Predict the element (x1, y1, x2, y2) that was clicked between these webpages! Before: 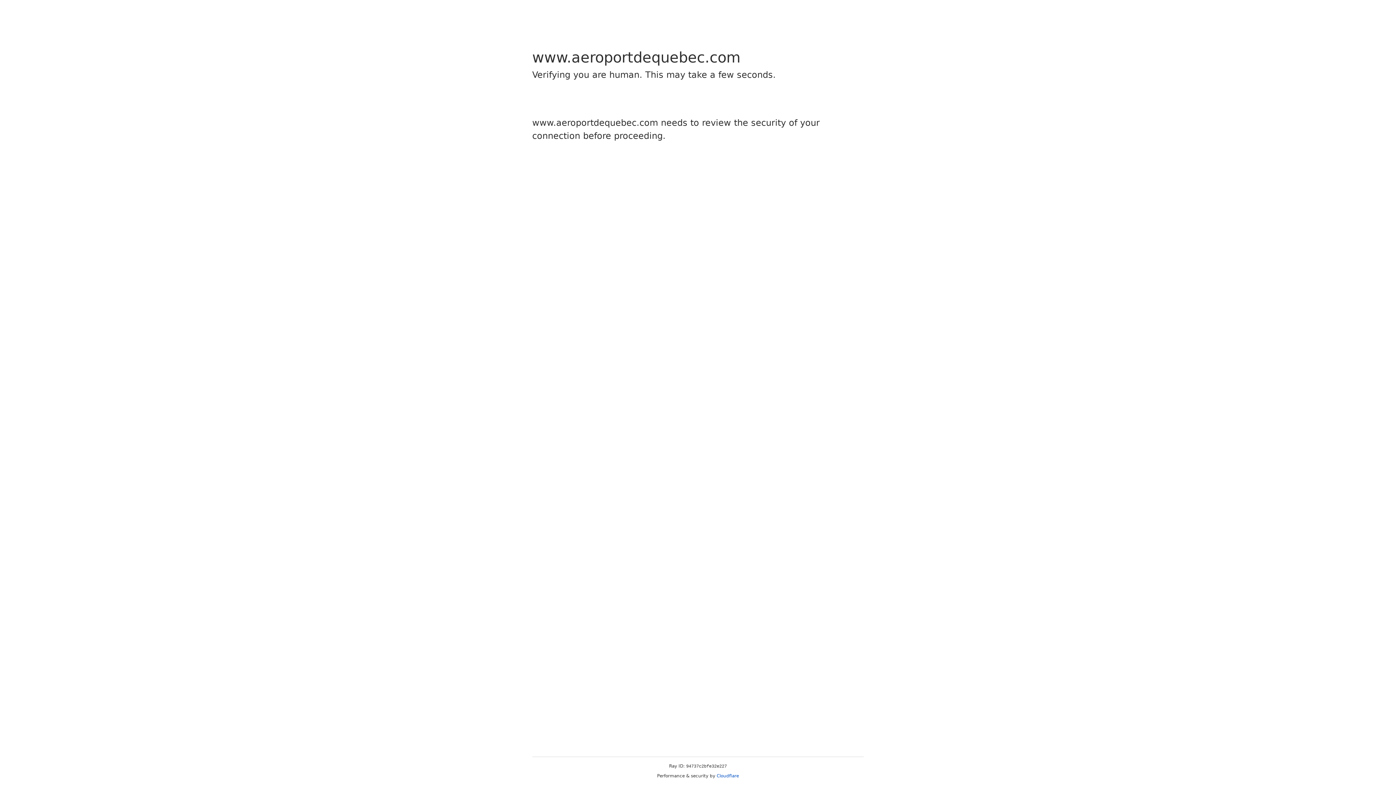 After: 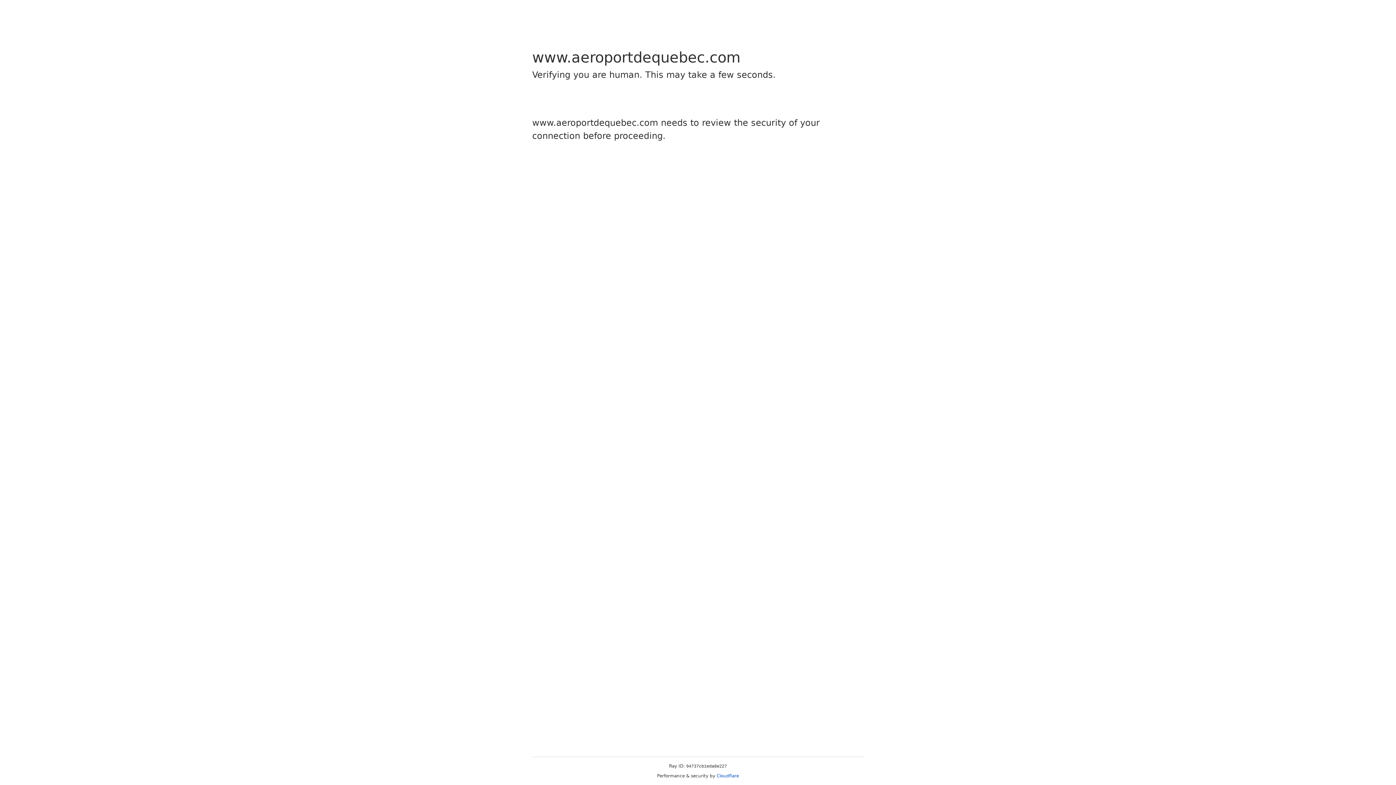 Action: bbox: (716, 773, 739, 778) label: Cloudflare